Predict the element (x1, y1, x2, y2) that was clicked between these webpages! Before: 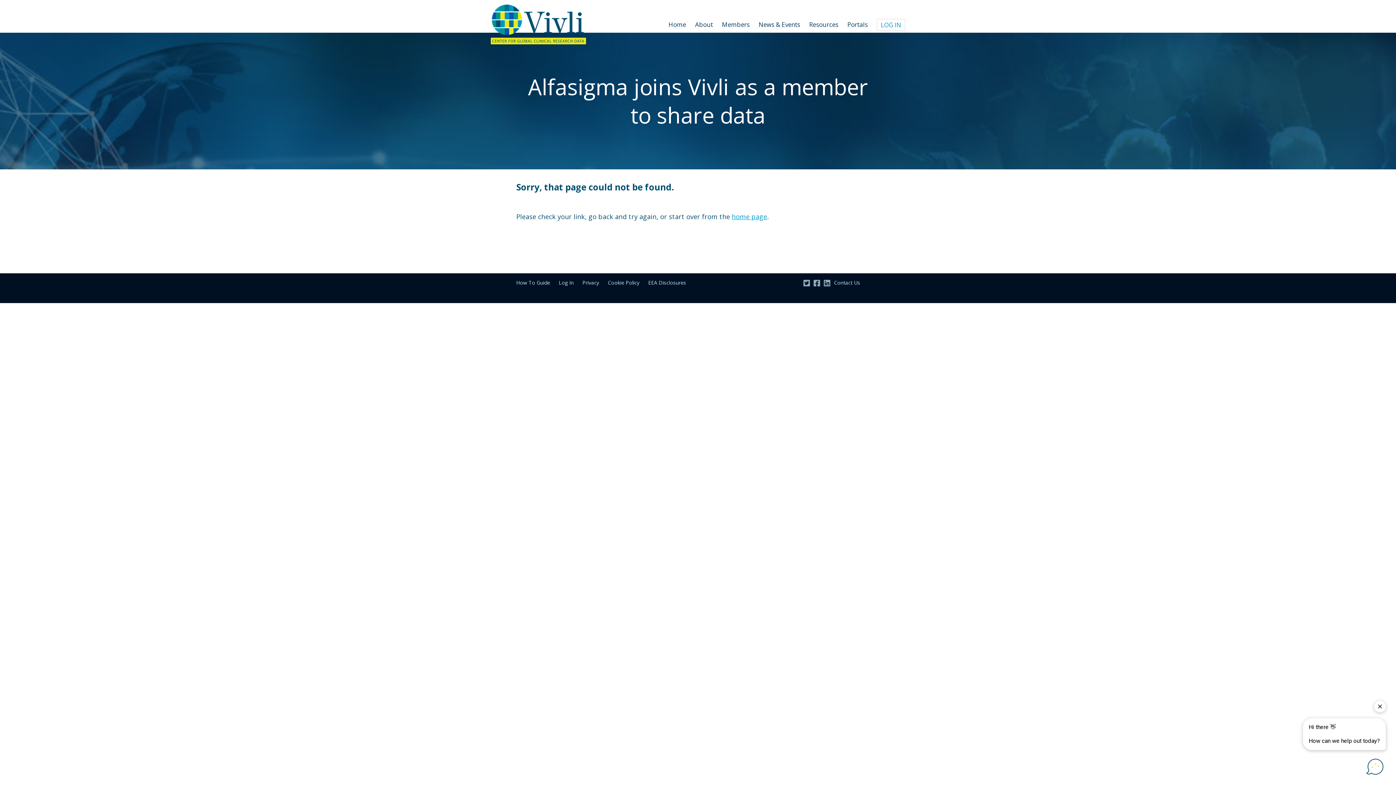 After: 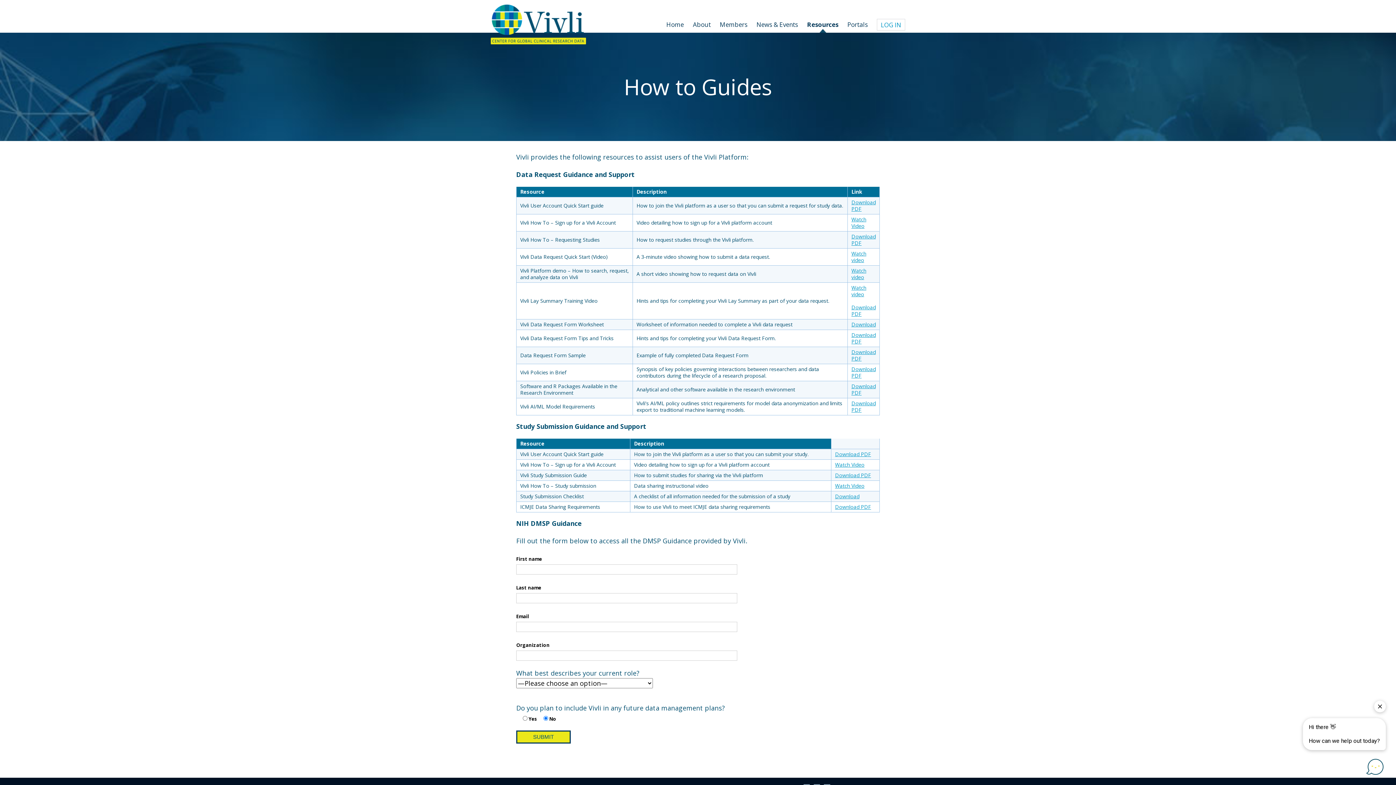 Action: label: How To Guide bbox: (516, 279, 550, 286)